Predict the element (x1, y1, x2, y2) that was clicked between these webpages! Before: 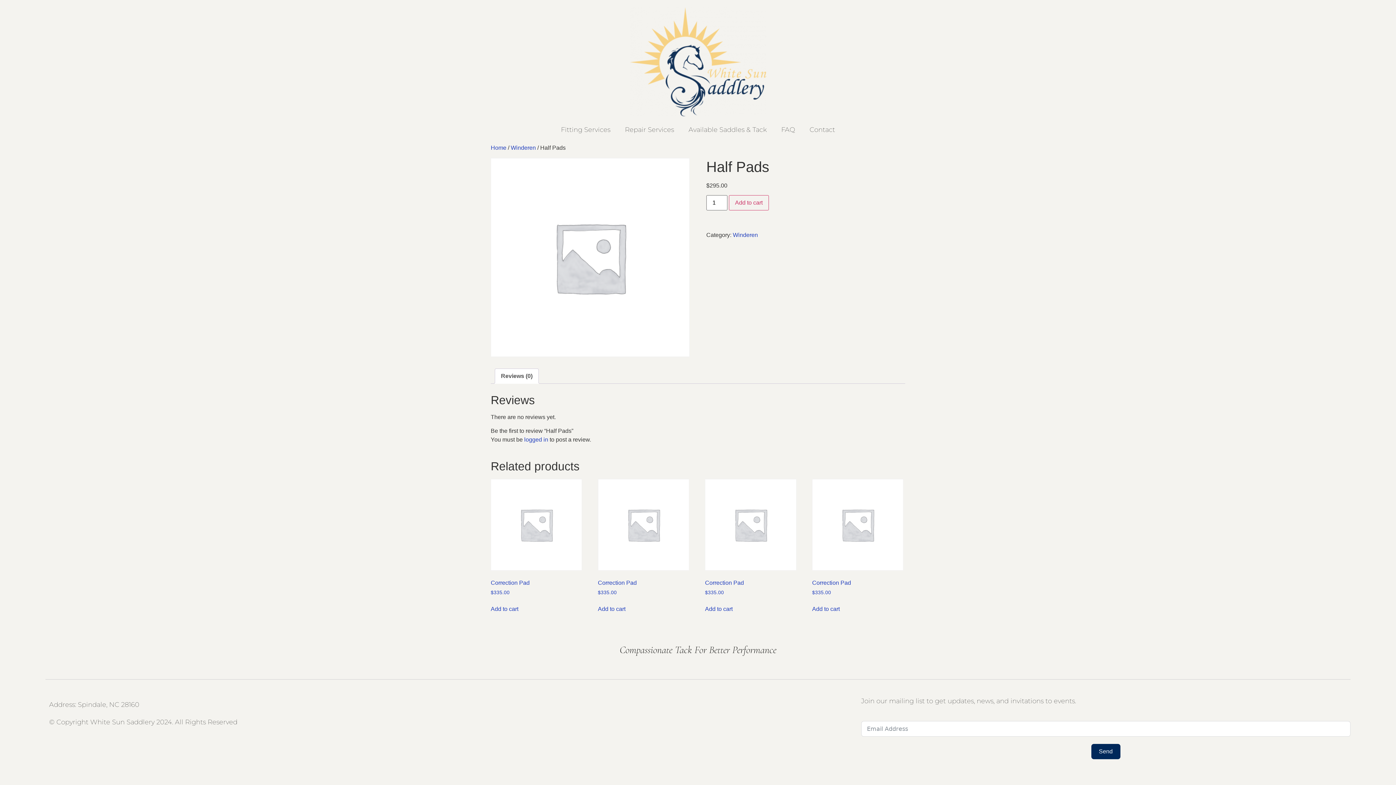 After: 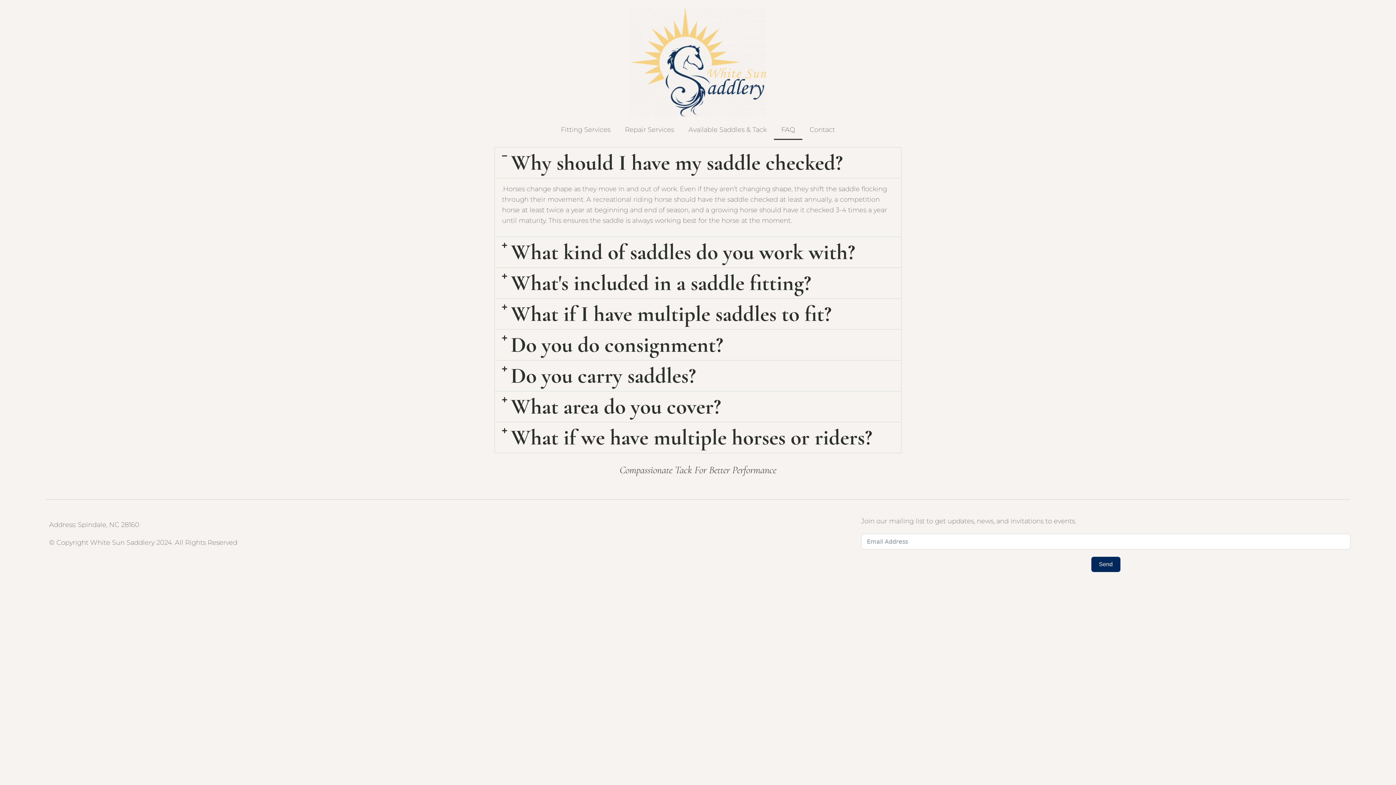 Action: bbox: (774, 120, 802, 140) label: FAQ